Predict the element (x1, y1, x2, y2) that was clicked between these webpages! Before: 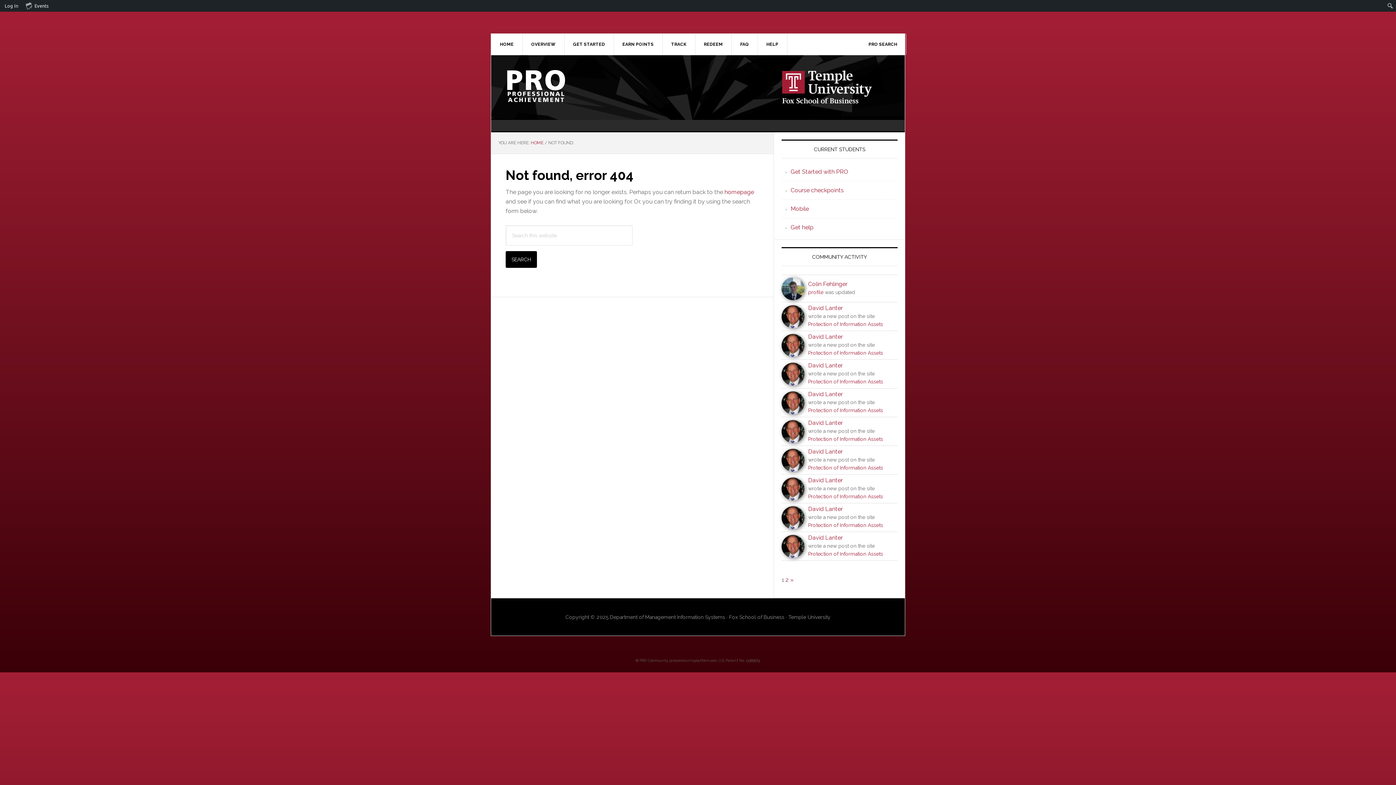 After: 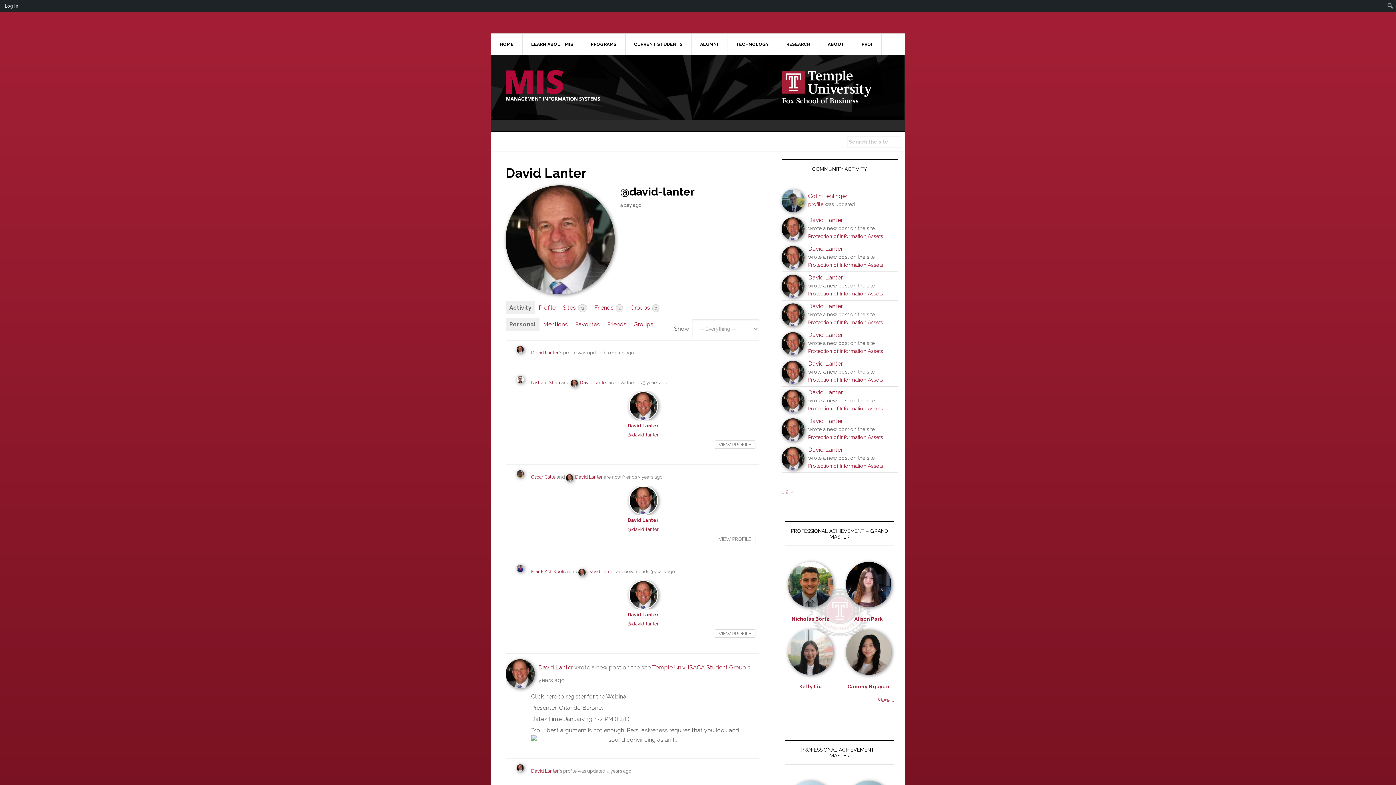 Action: label: David Lanter bbox: (808, 390, 842, 397)